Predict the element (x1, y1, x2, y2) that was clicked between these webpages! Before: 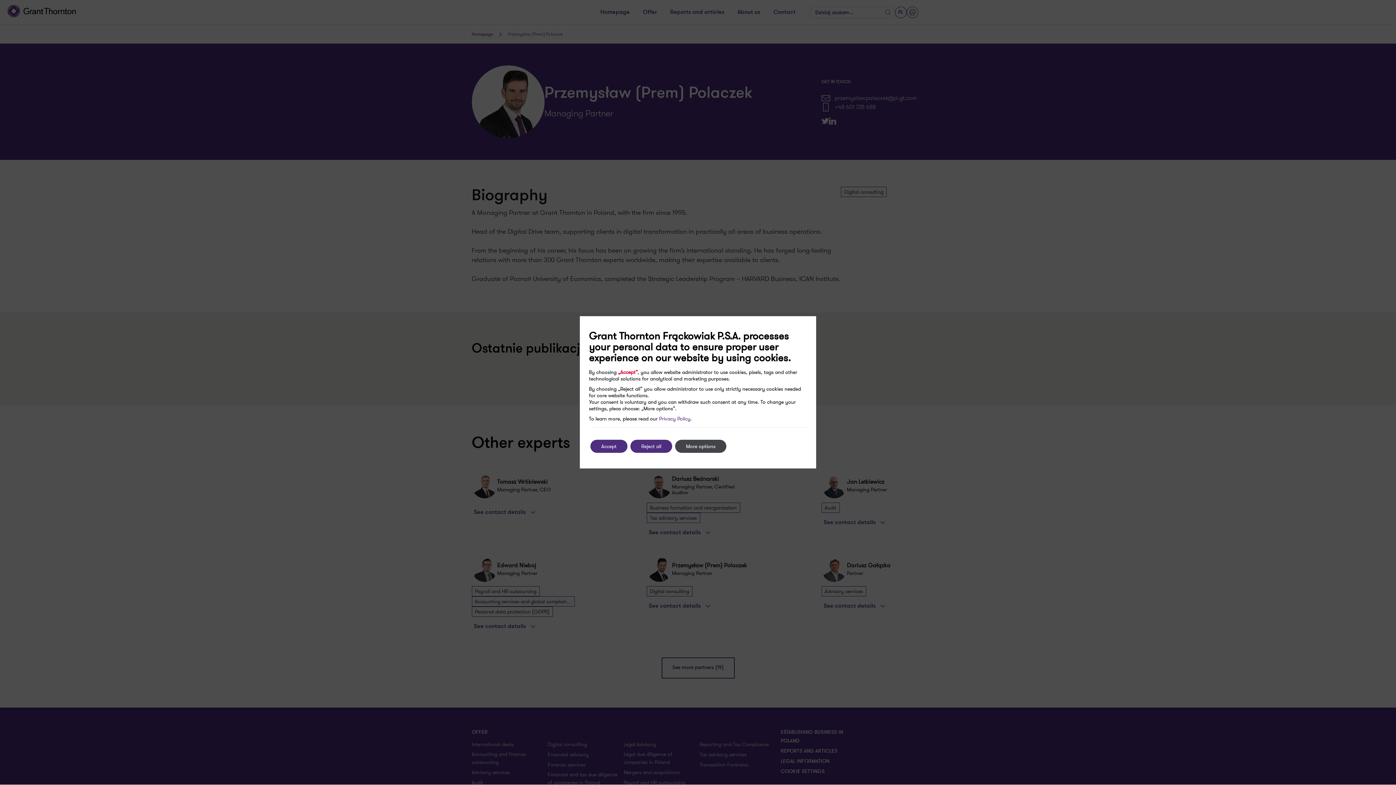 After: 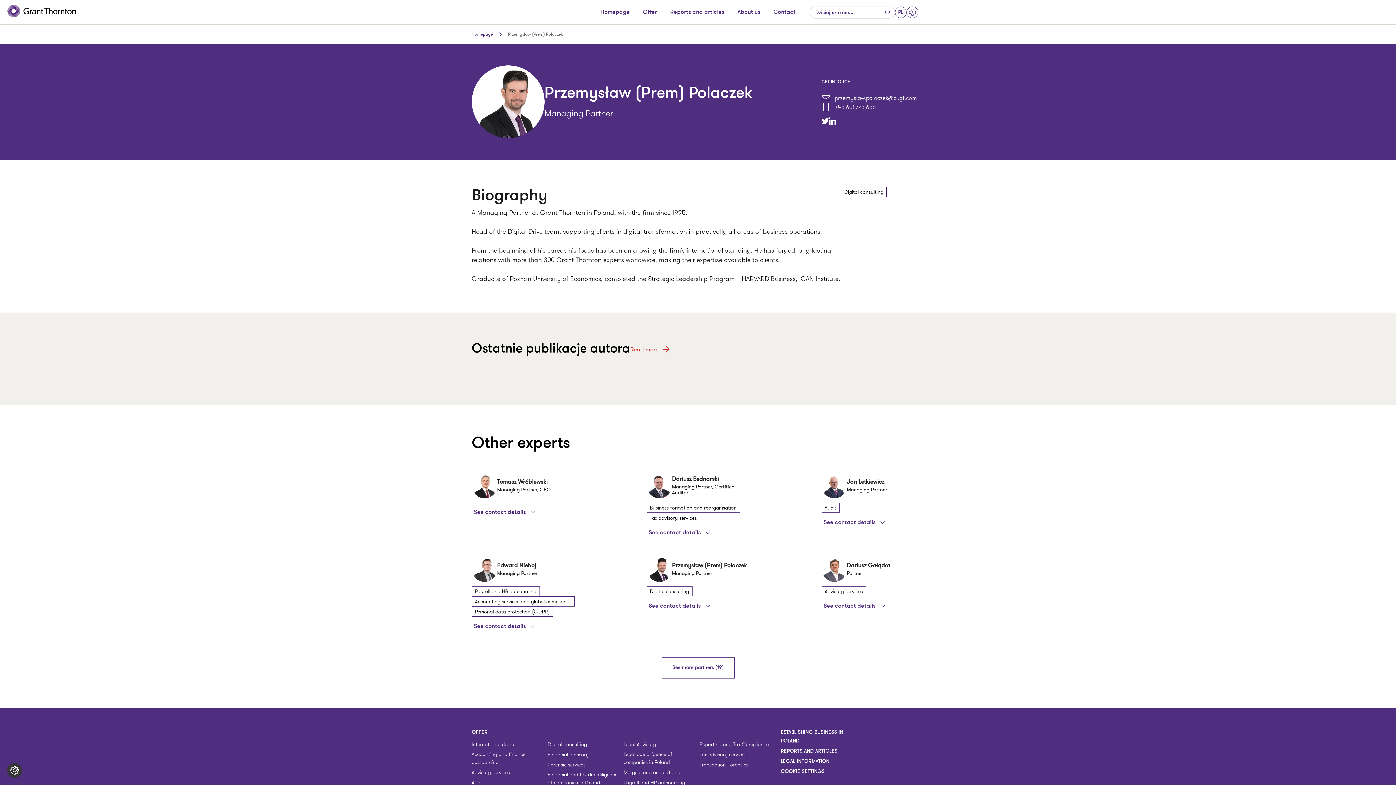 Action: label: Reject all bbox: (630, 440, 672, 453)